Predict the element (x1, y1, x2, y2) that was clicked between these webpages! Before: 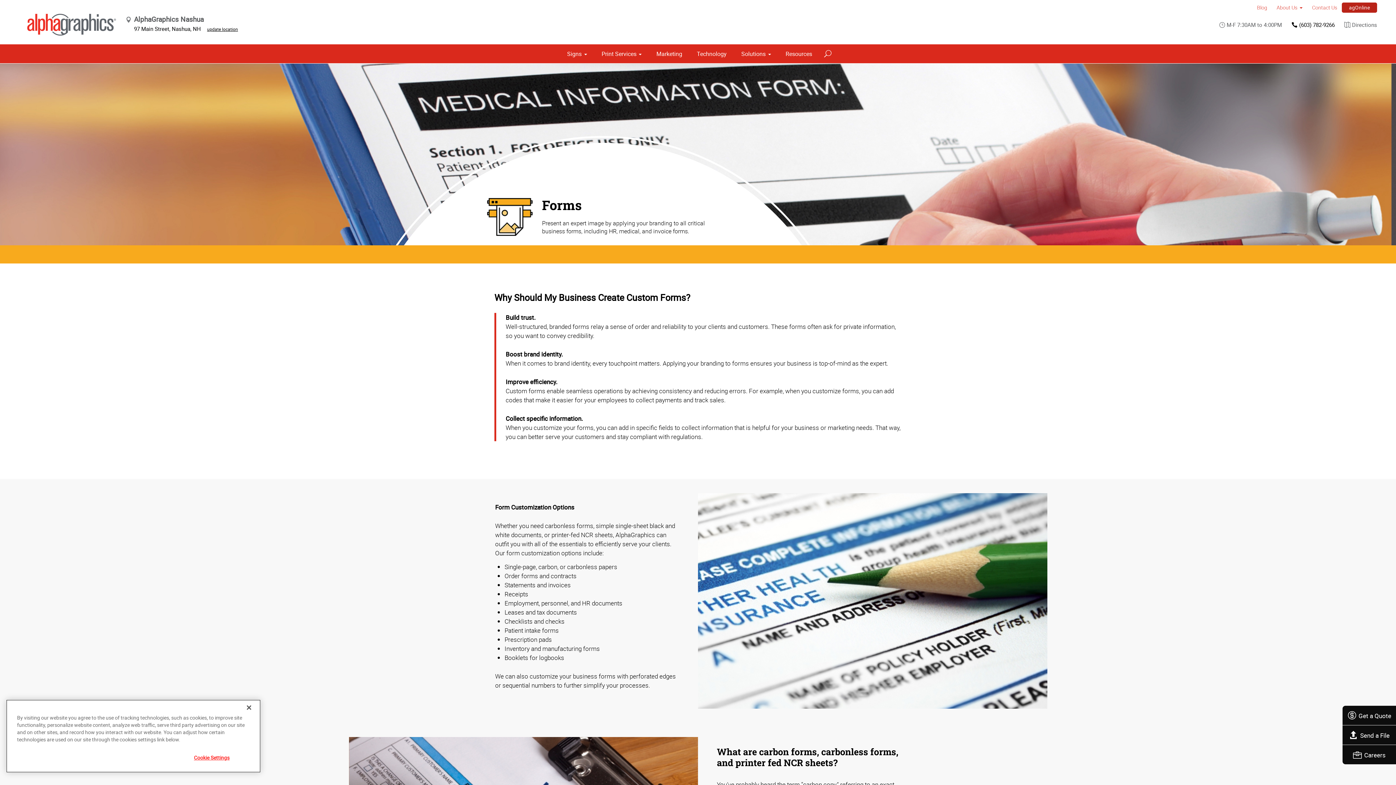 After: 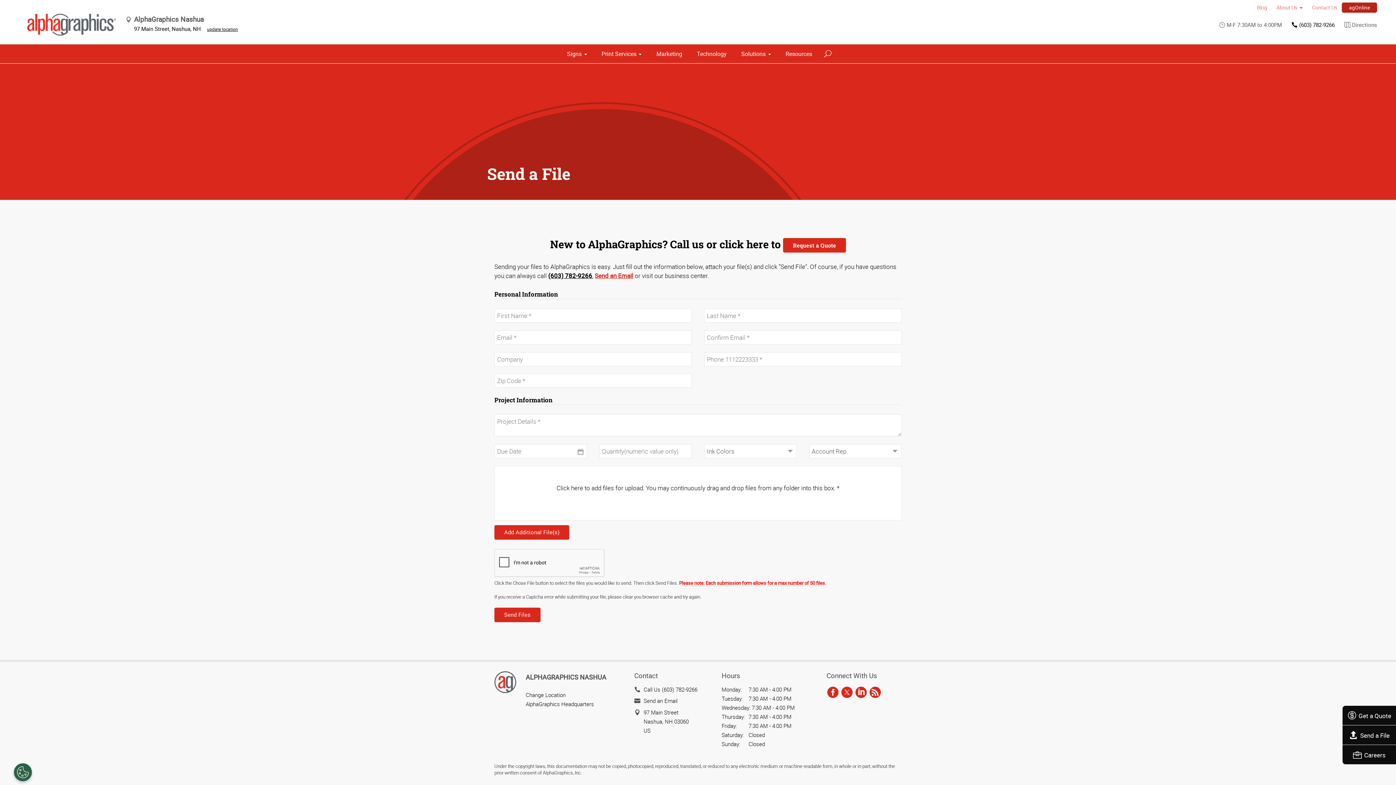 Action: label: Send a File bbox: (1349, 731, 1390, 739)